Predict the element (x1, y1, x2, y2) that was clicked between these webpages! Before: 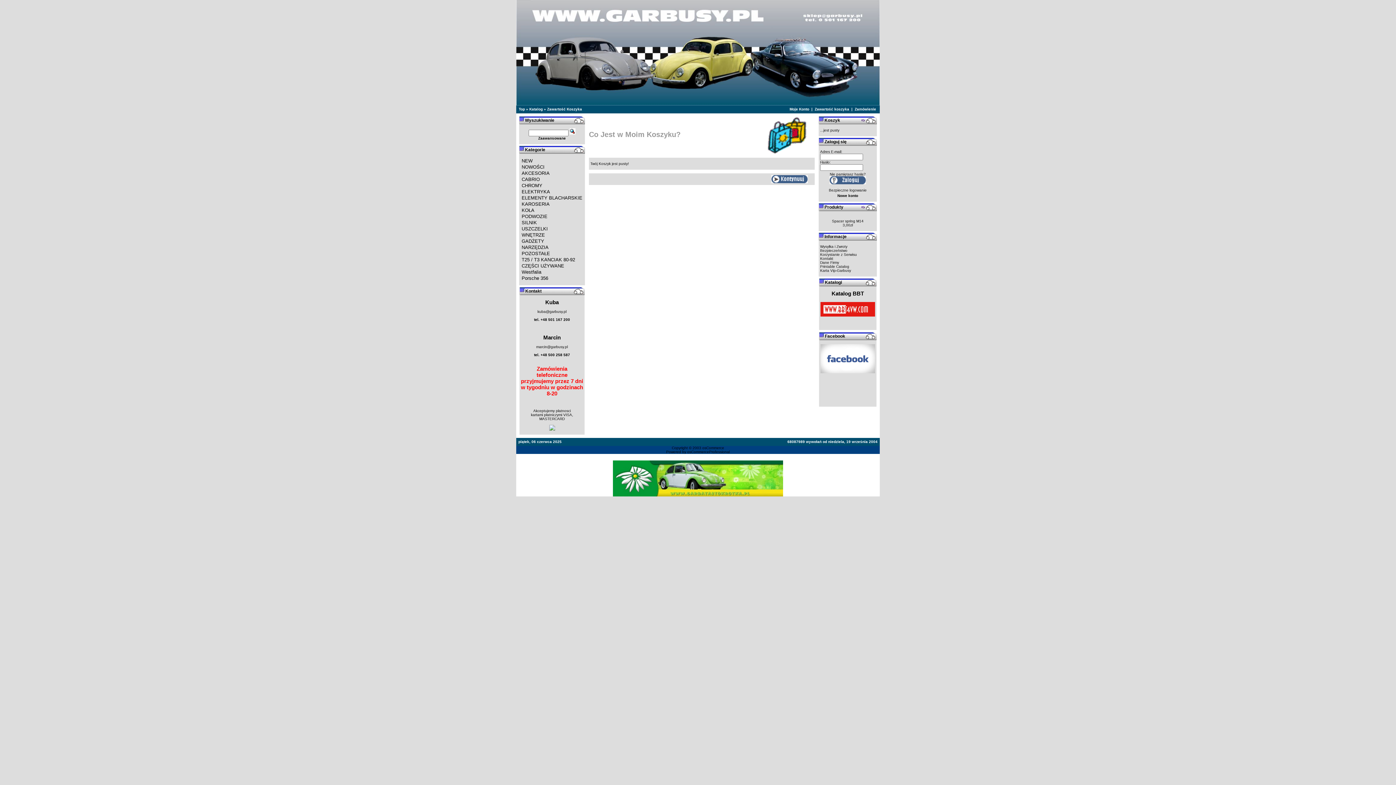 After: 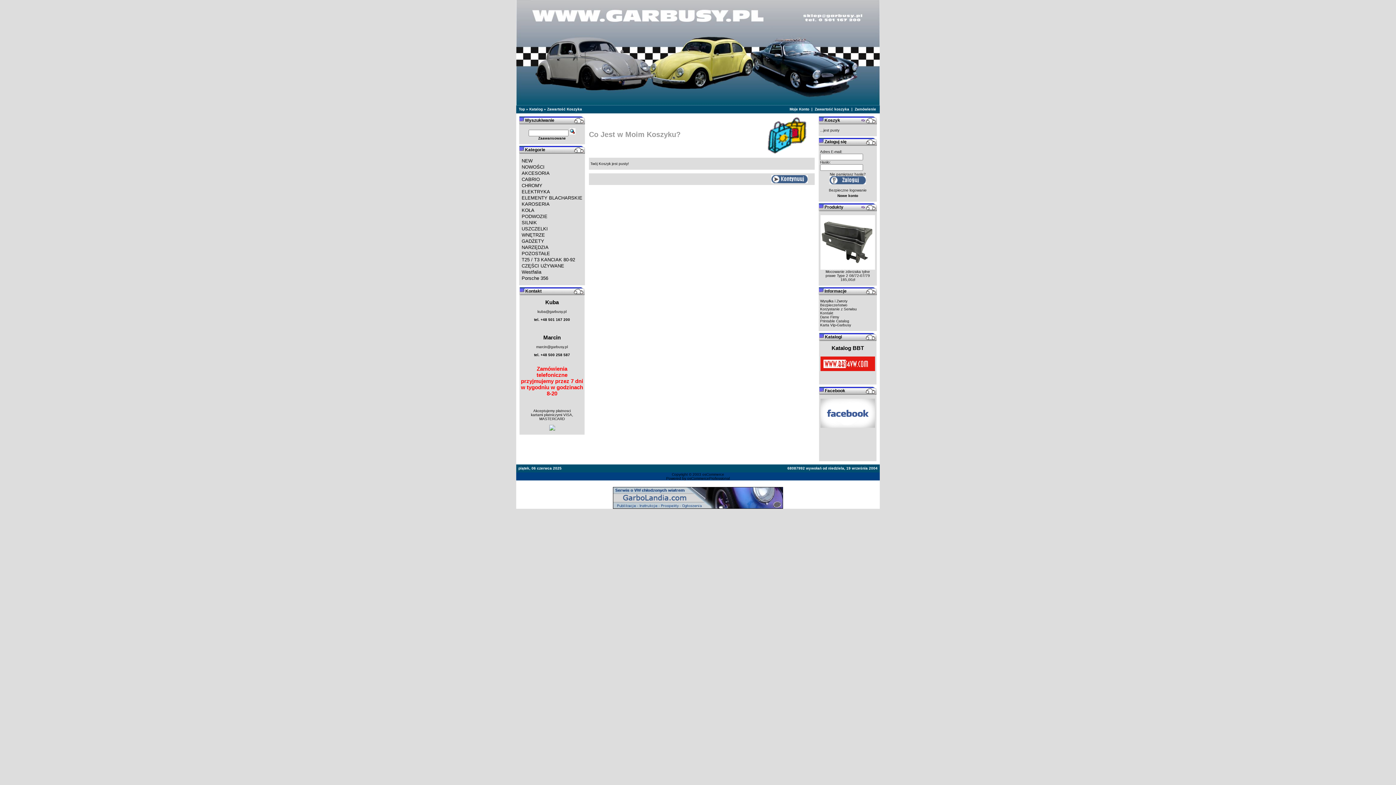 Action: label: Zawartość koszyka bbox: (814, 107, 849, 111)